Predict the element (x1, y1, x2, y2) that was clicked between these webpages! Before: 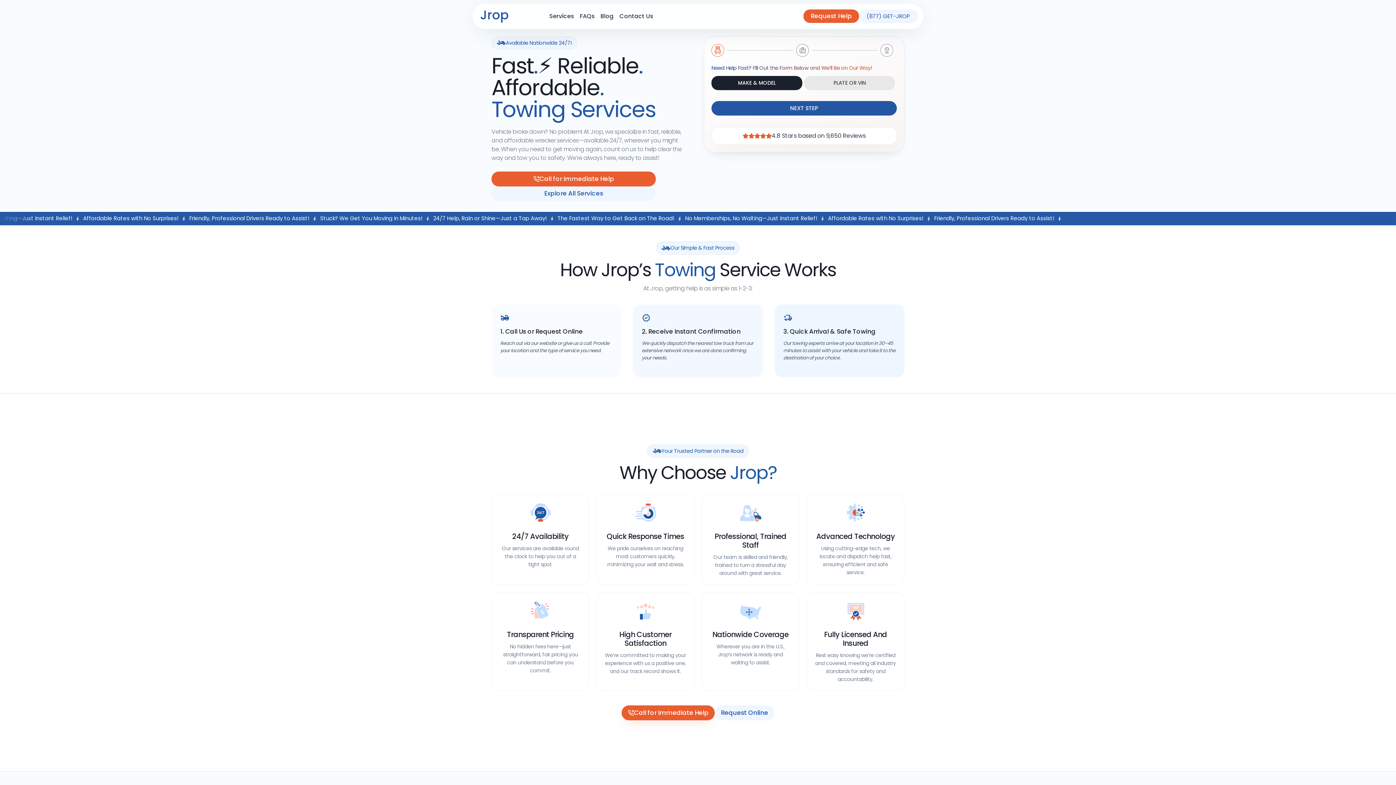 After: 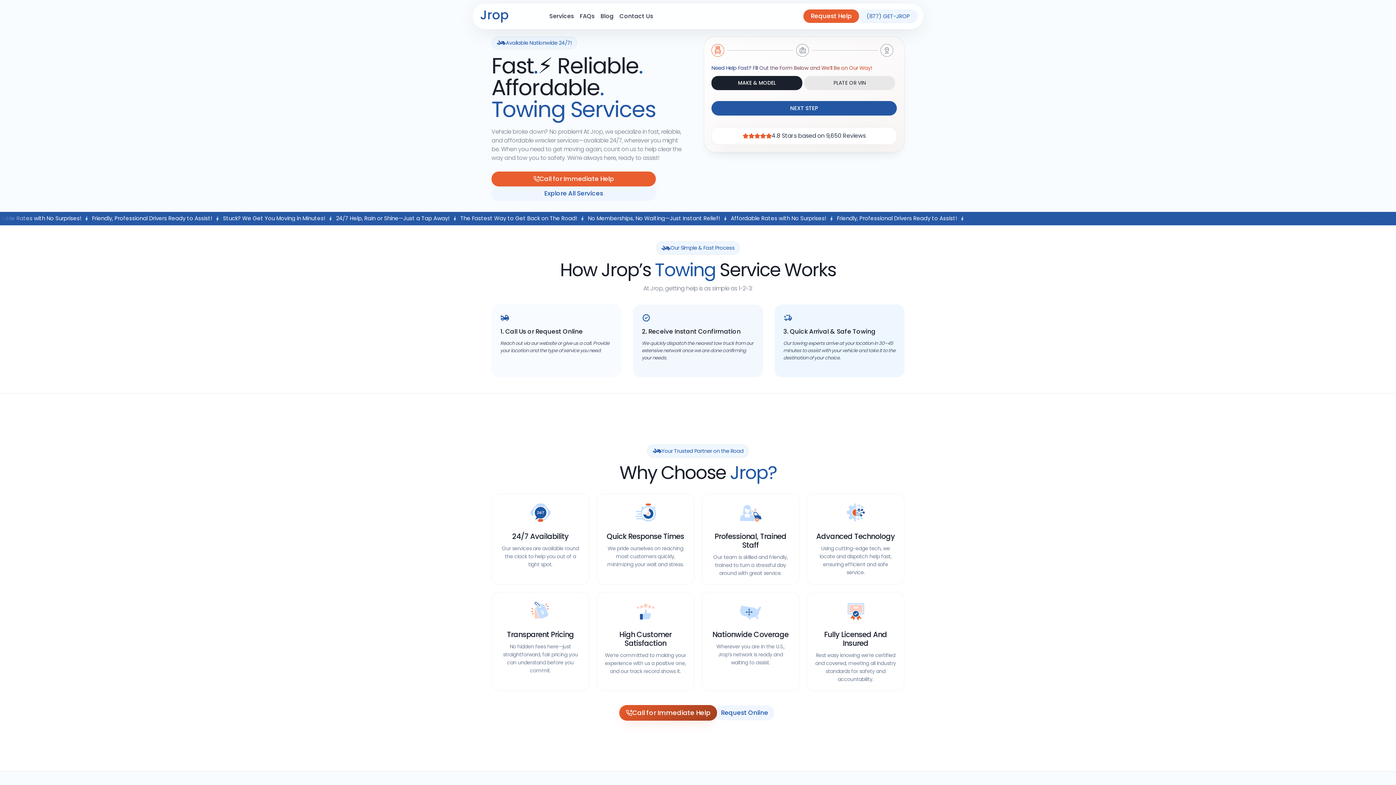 Action: bbox: (621, 705, 714, 720) label: Call for Immediate Help